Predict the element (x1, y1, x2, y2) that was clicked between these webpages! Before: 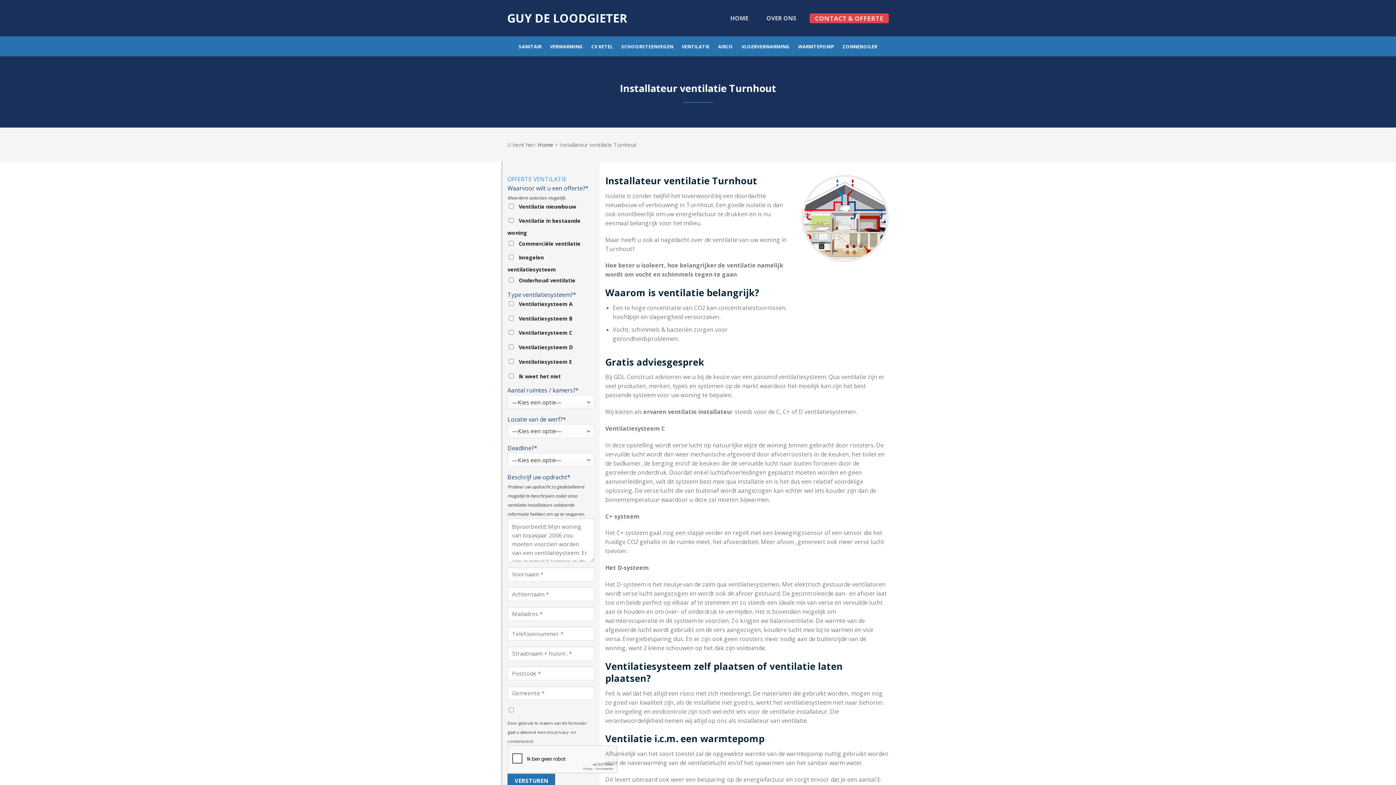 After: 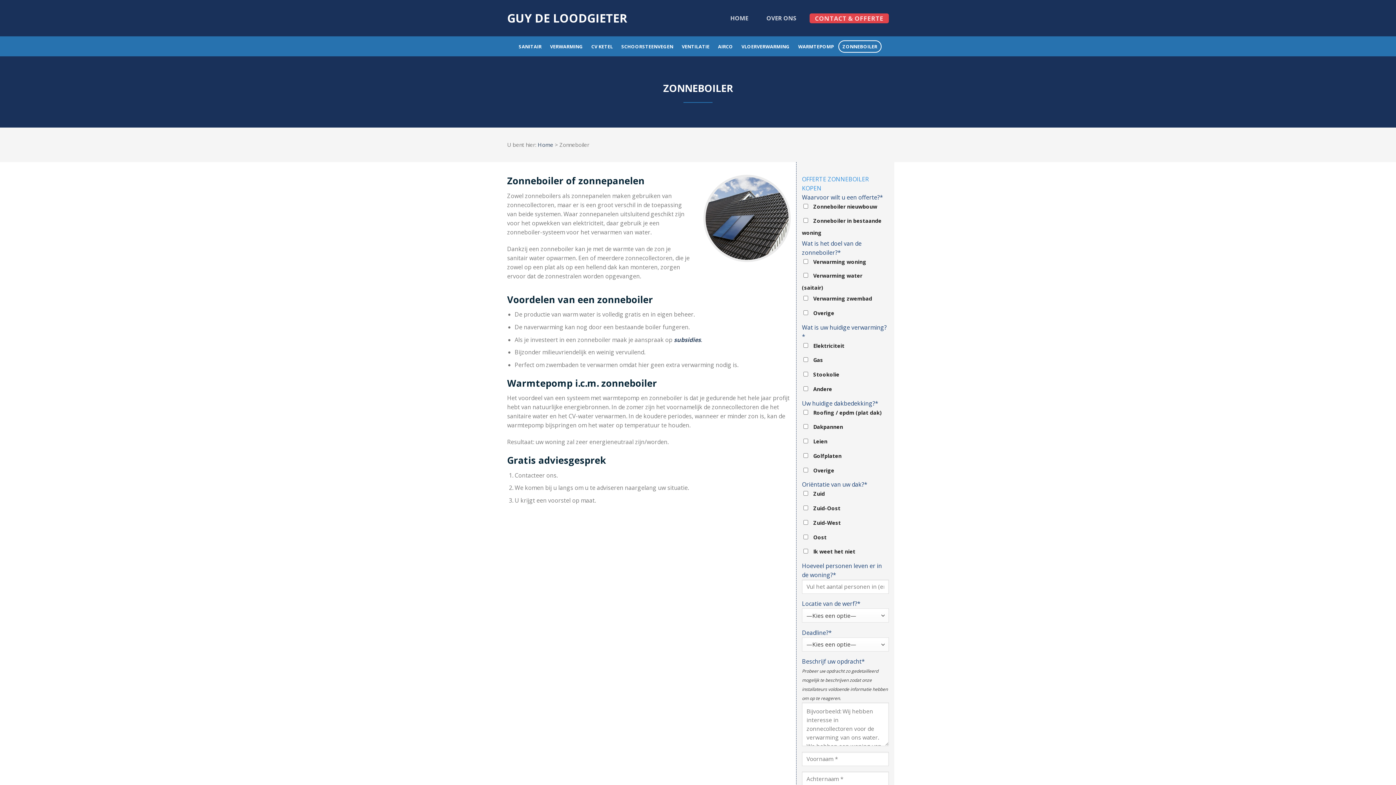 Action: label: ZONNEBOILER bbox: (838, 40, 881, 52)